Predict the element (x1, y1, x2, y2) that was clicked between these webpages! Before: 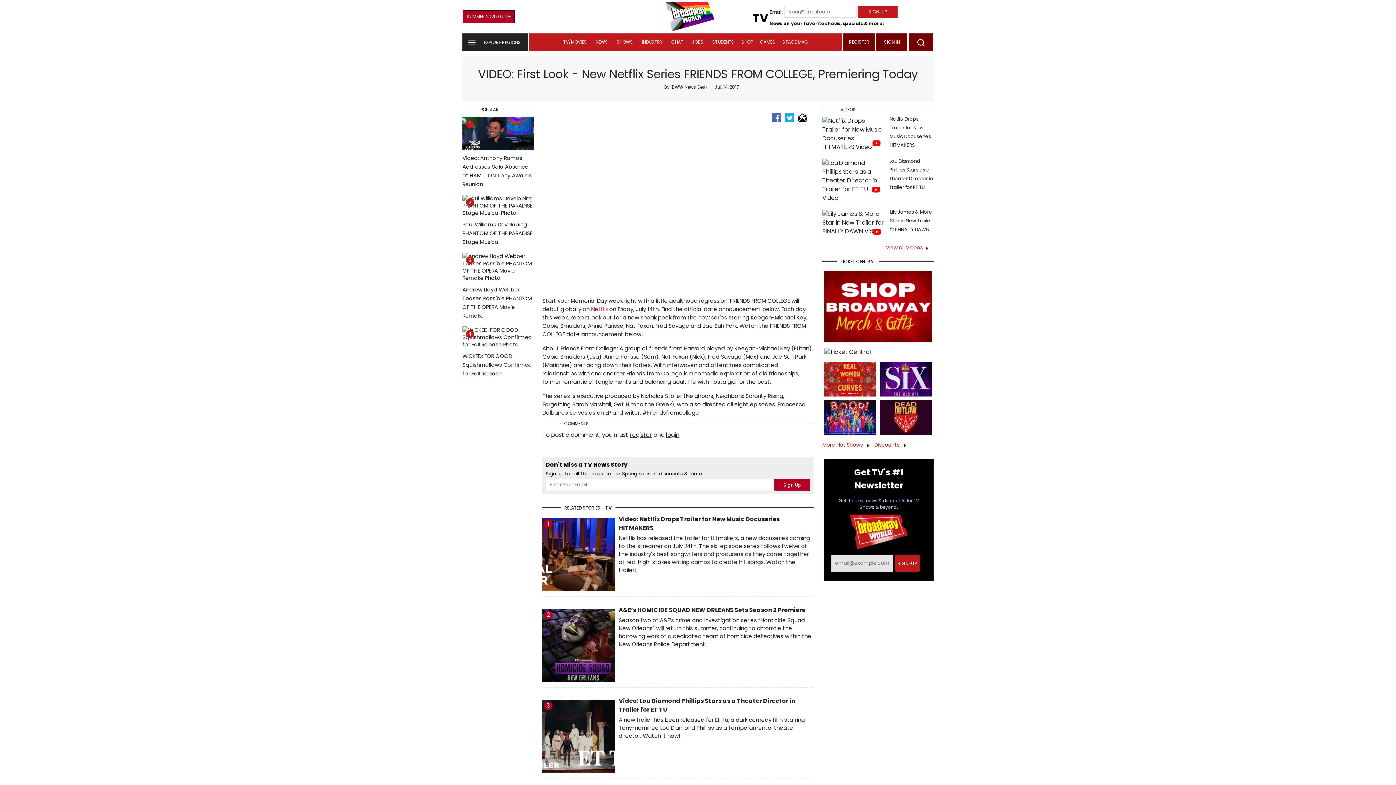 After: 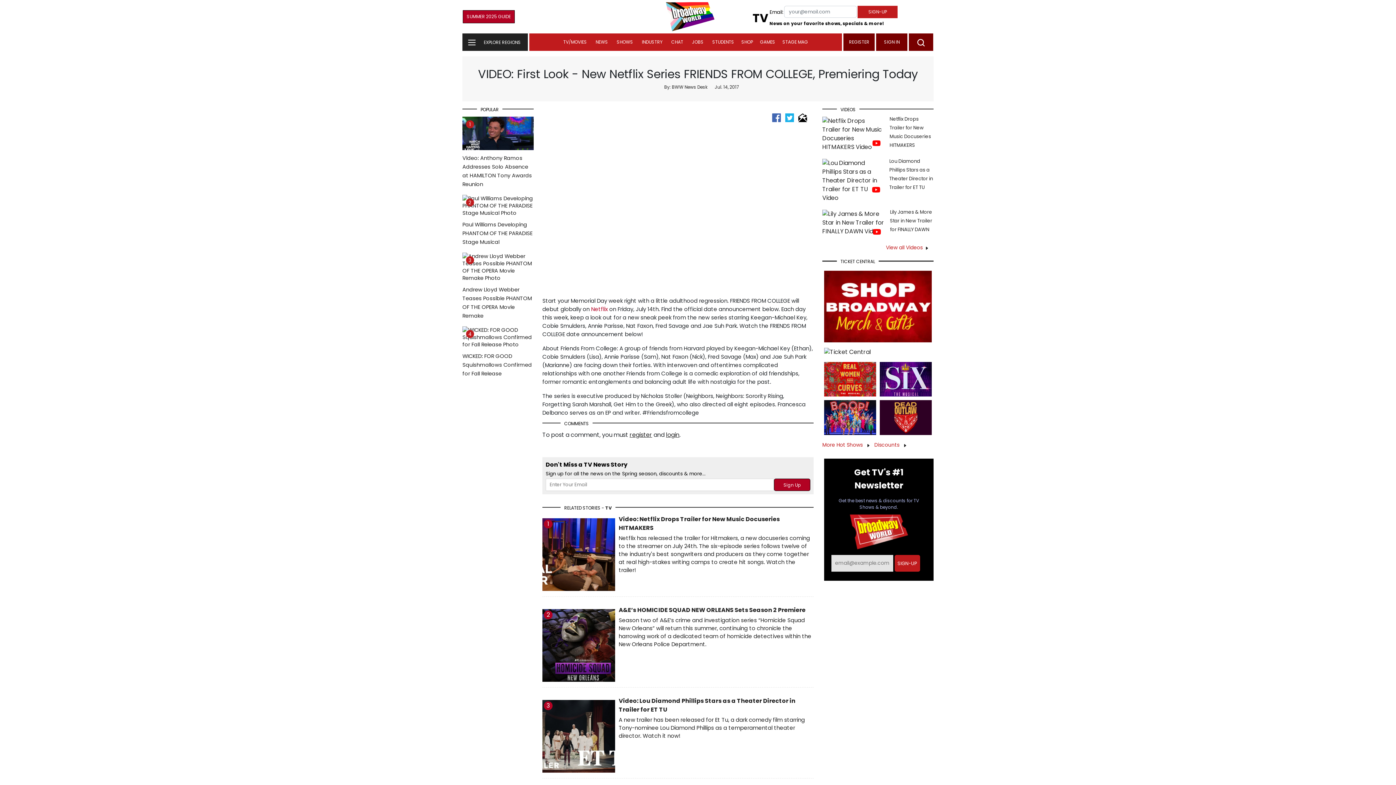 Action: bbox: (824, 303, 932, 310)